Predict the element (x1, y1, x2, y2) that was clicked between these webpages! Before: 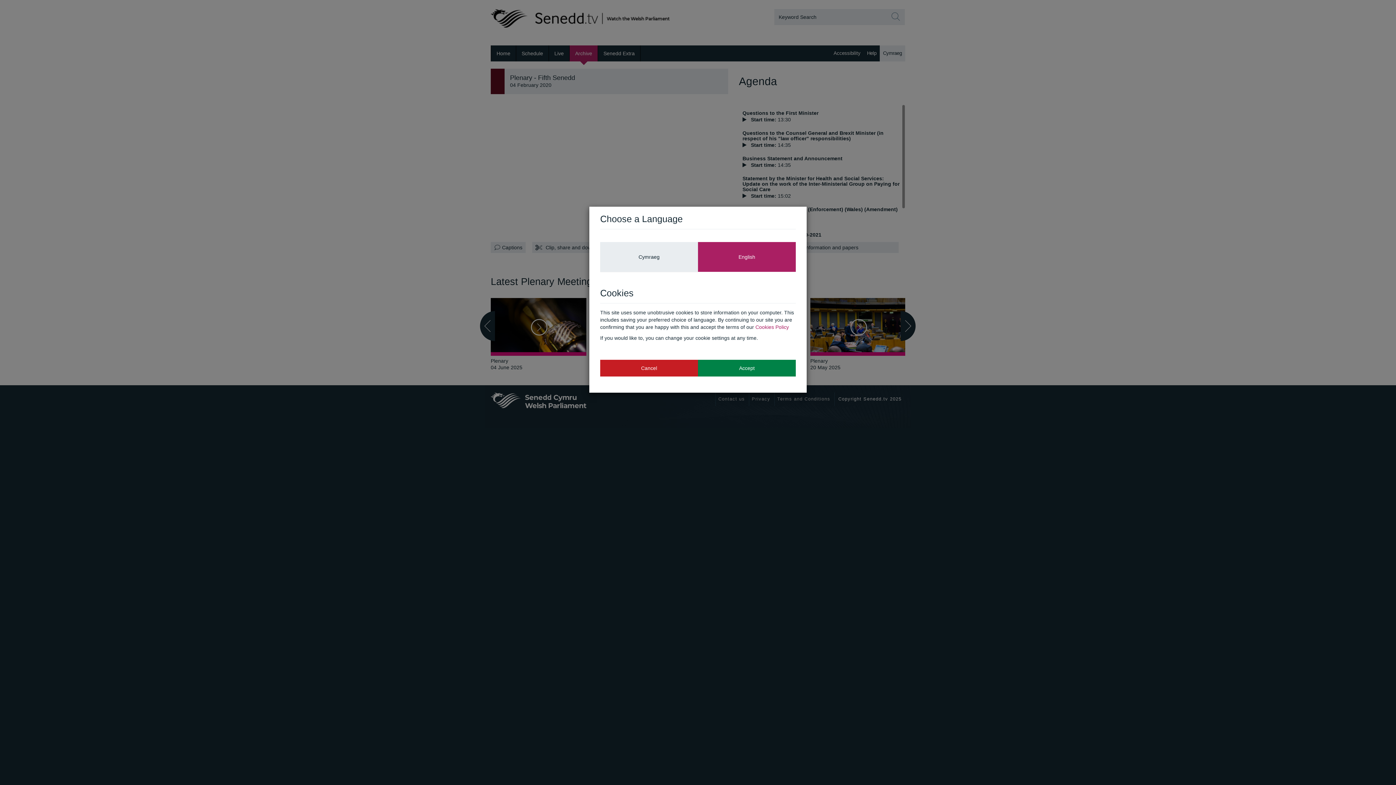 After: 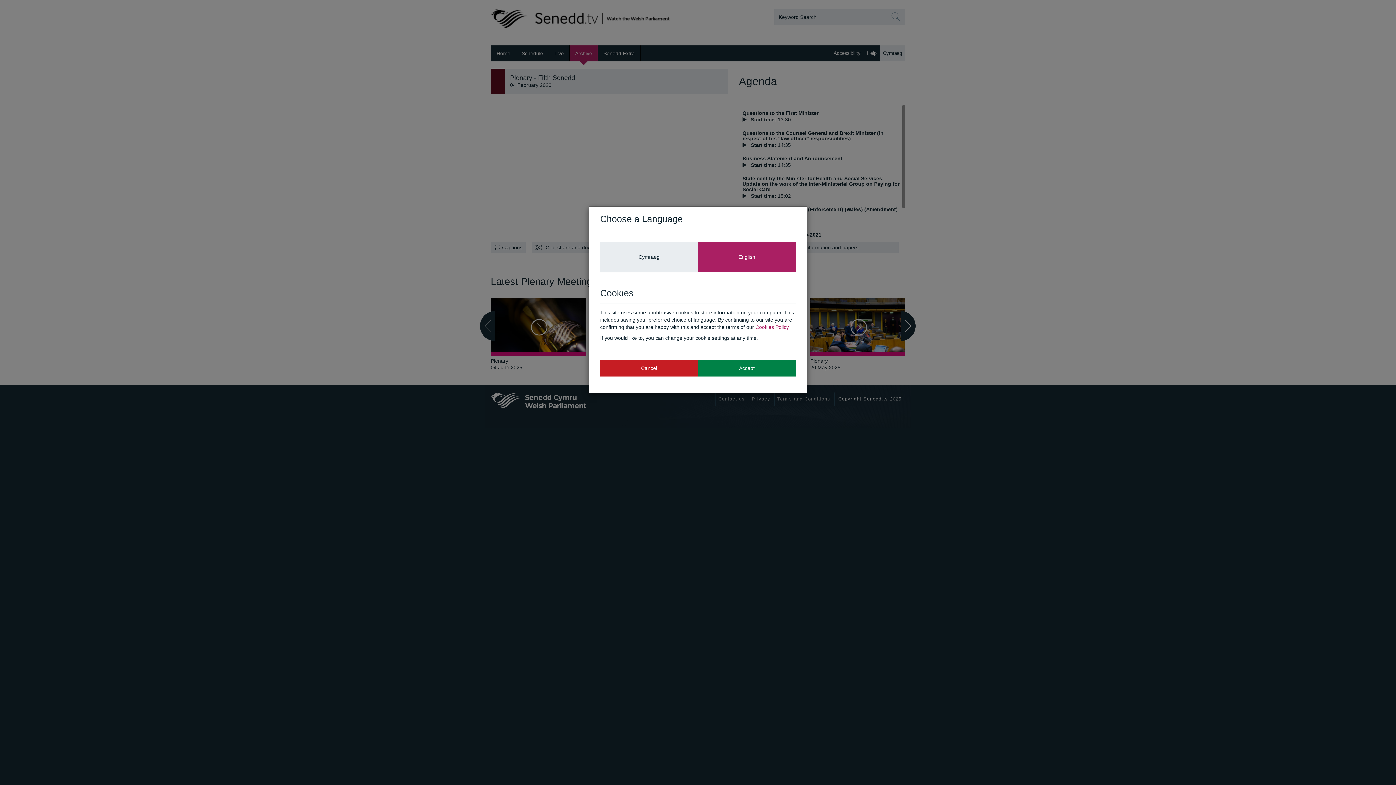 Action: bbox: (600, 359, 698, 376) label: Cancel